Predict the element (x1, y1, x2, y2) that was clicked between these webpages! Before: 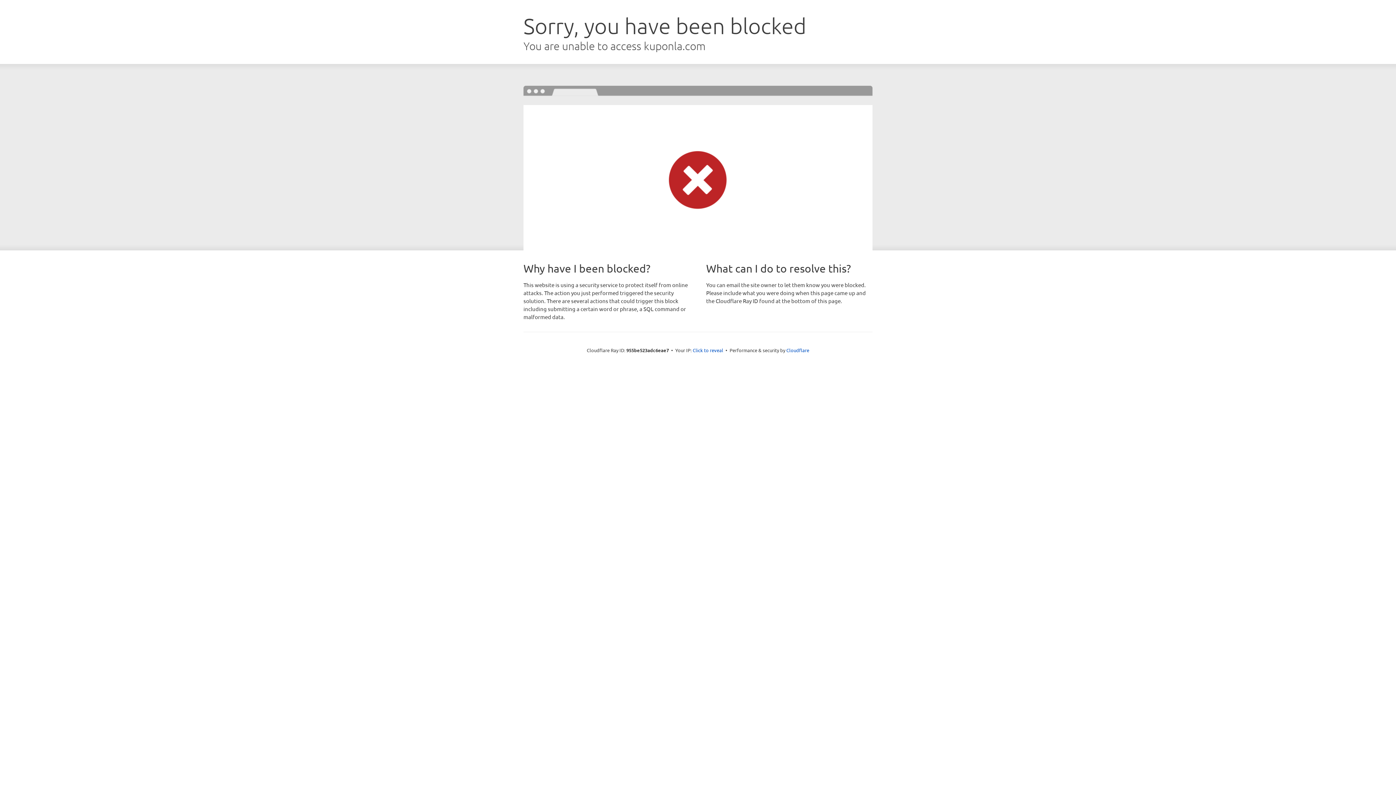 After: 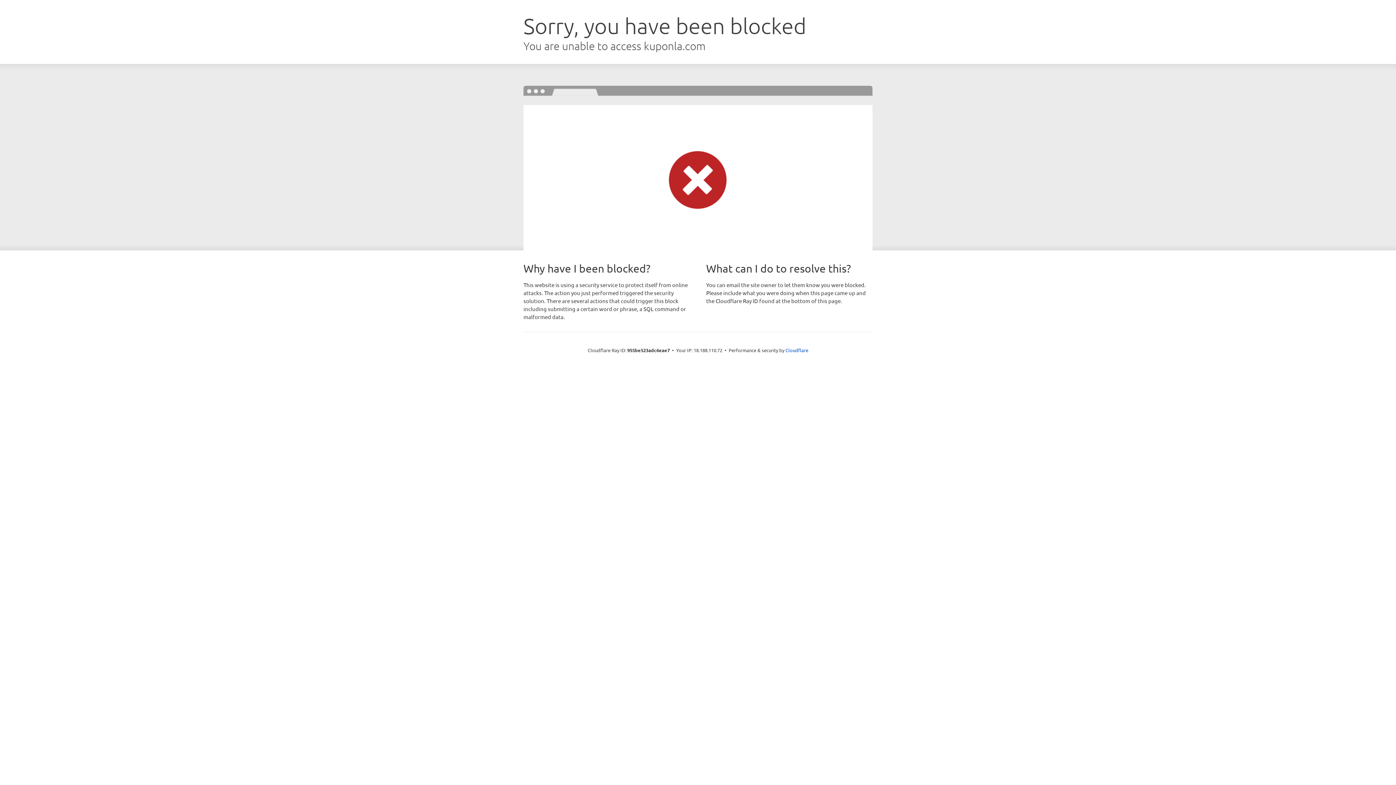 Action: label: Click to reveal bbox: (692, 346, 723, 353)